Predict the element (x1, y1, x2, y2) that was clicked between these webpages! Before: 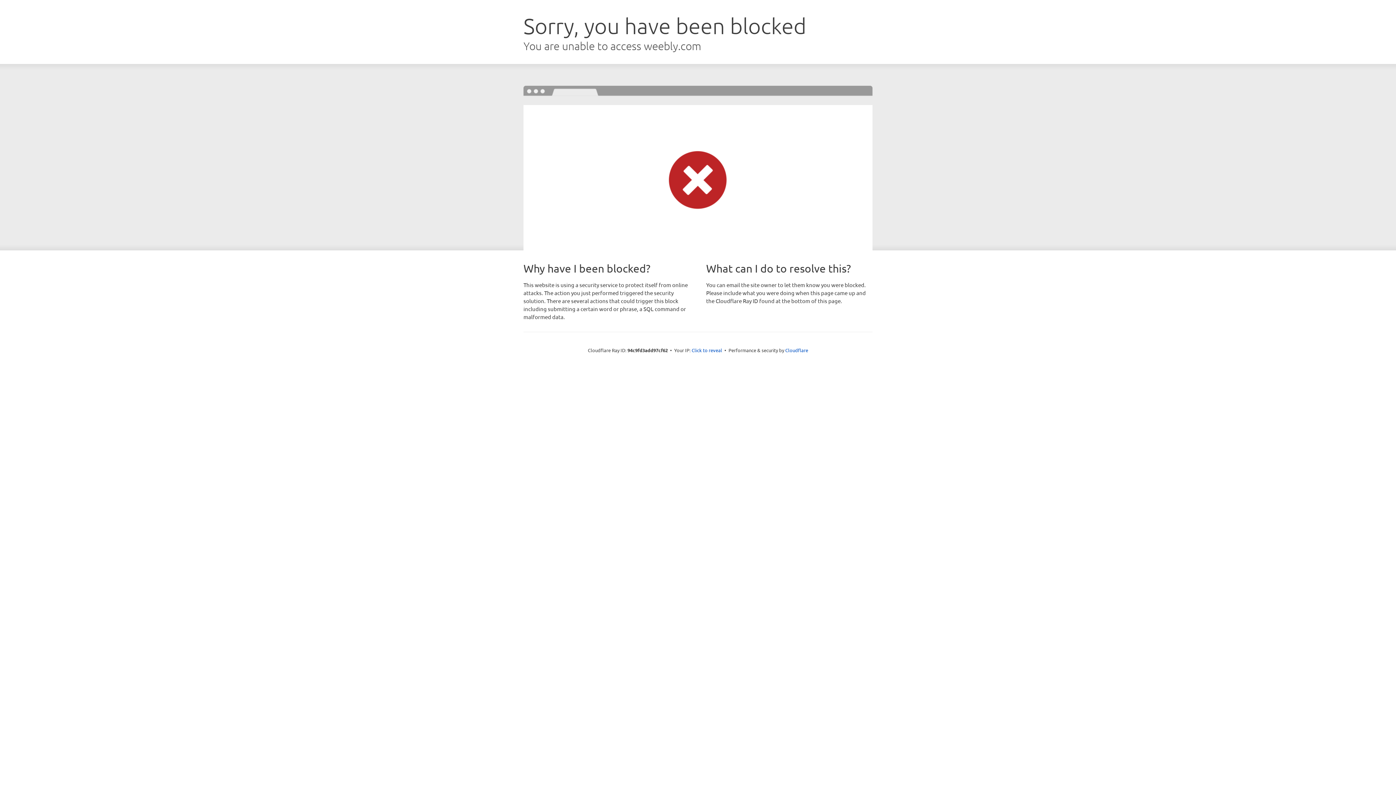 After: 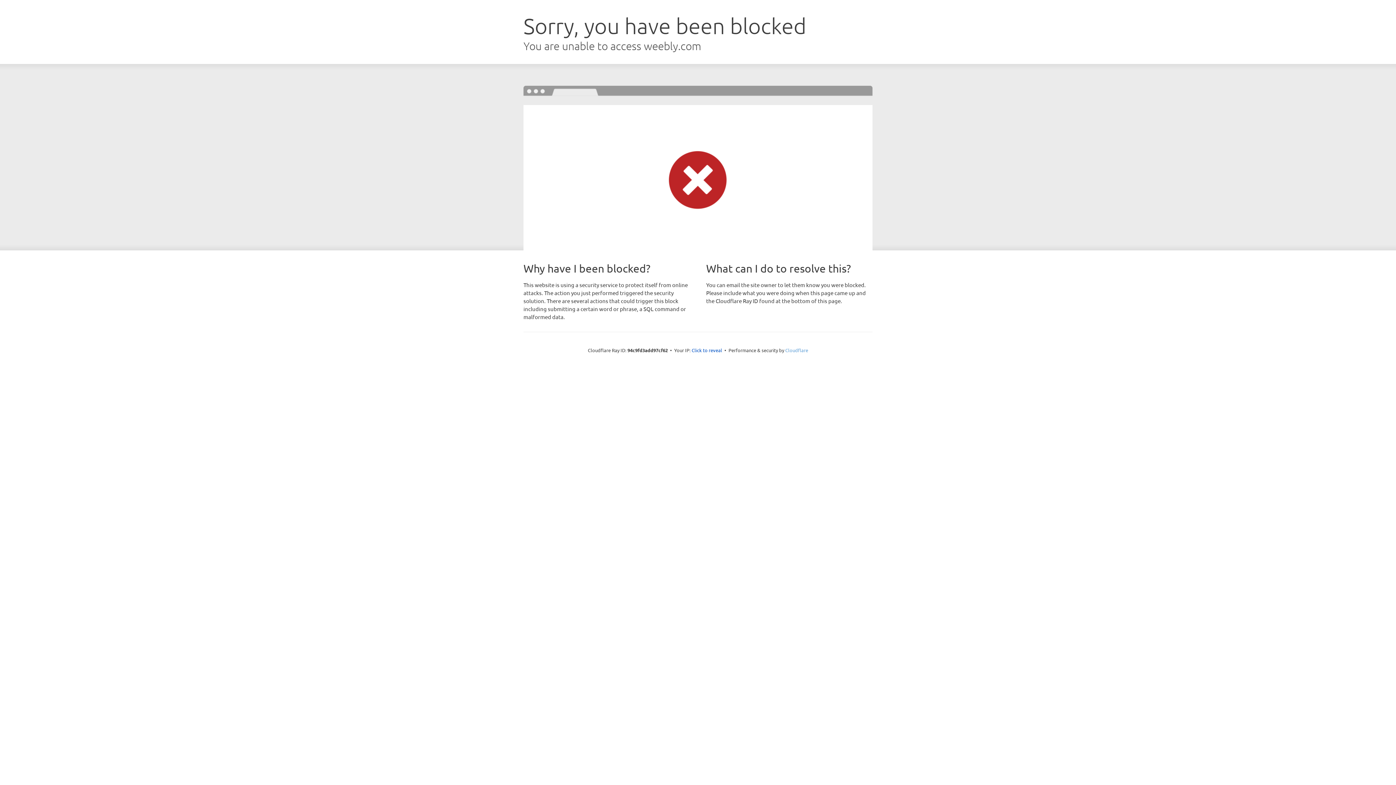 Action: bbox: (785, 347, 808, 353) label: Cloudflare